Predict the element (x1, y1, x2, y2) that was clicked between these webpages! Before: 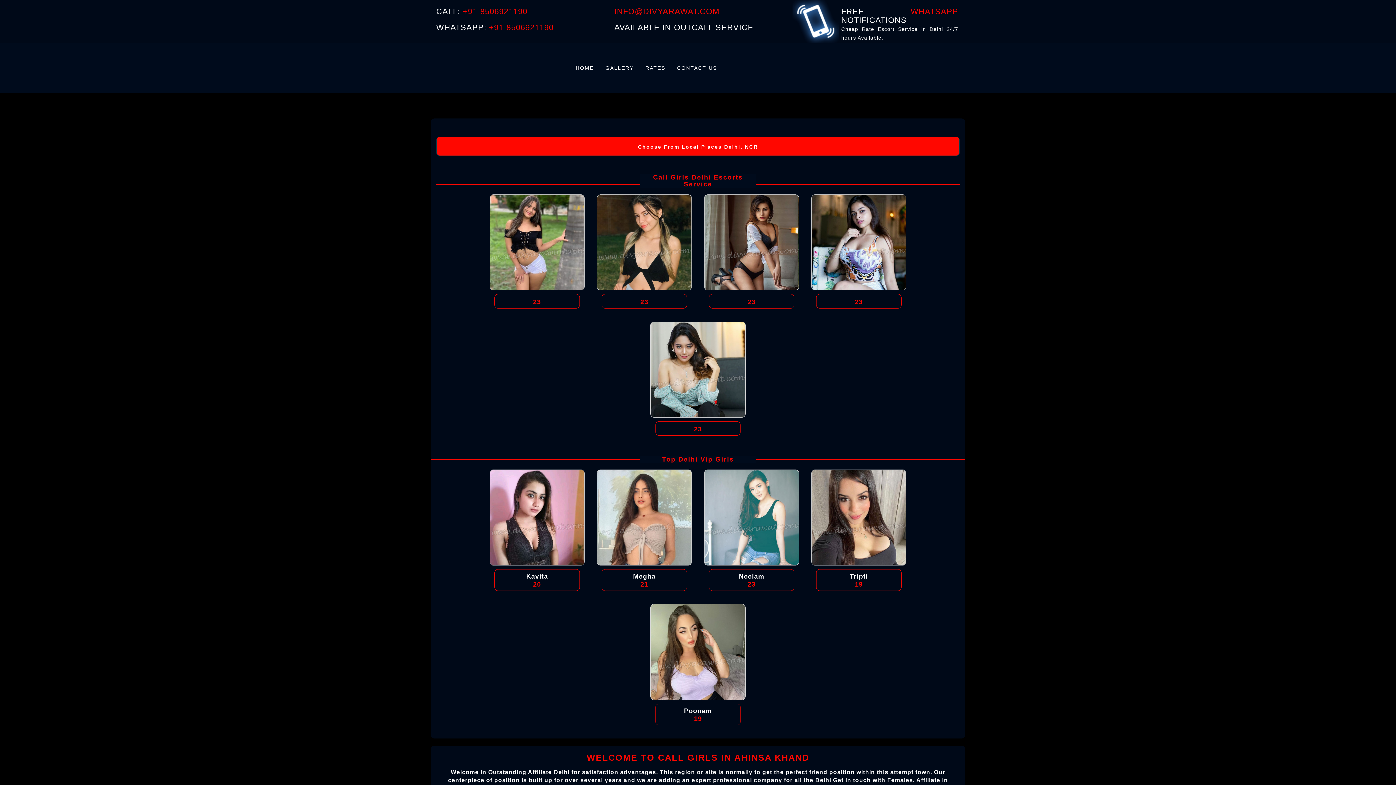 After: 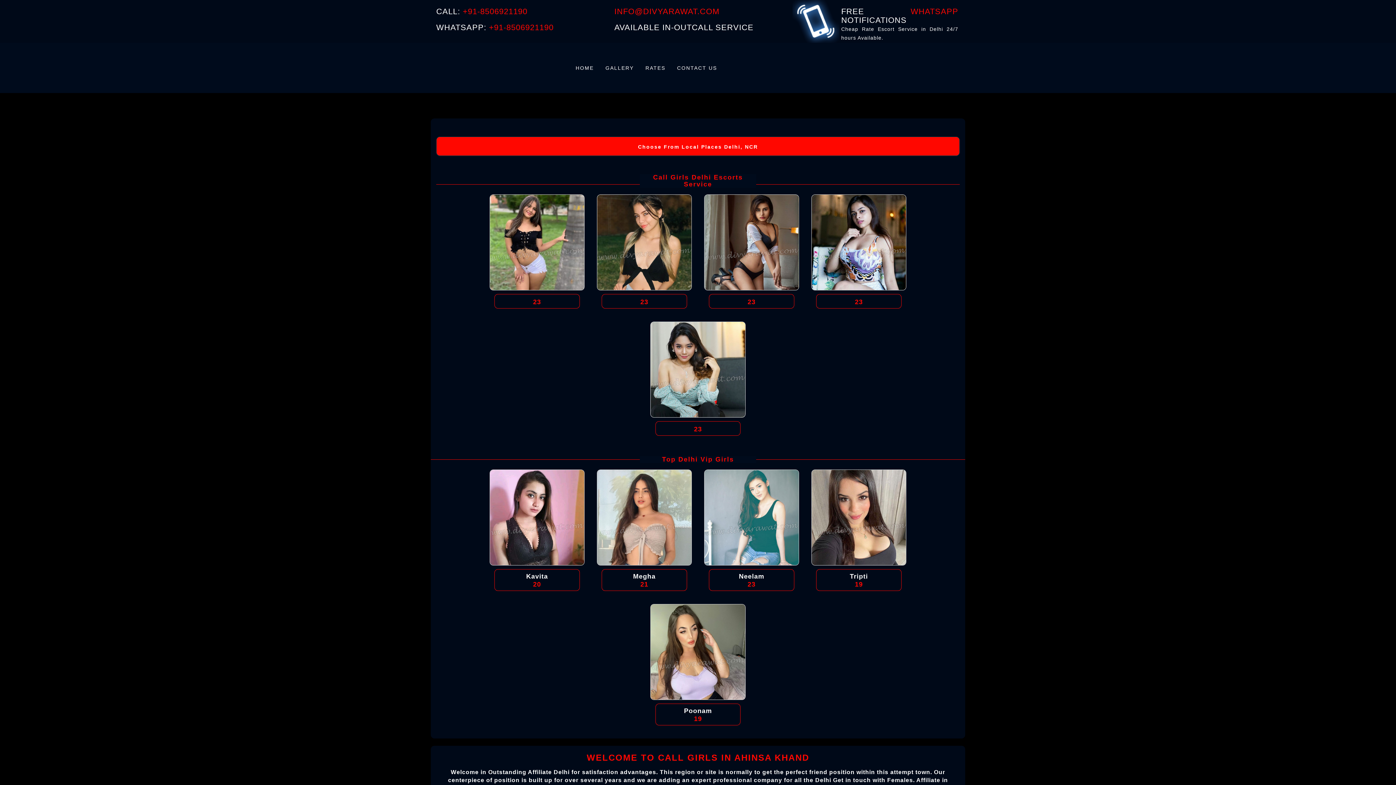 Action: label: +91-8506921190 bbox: (462, 6, 527, 16)